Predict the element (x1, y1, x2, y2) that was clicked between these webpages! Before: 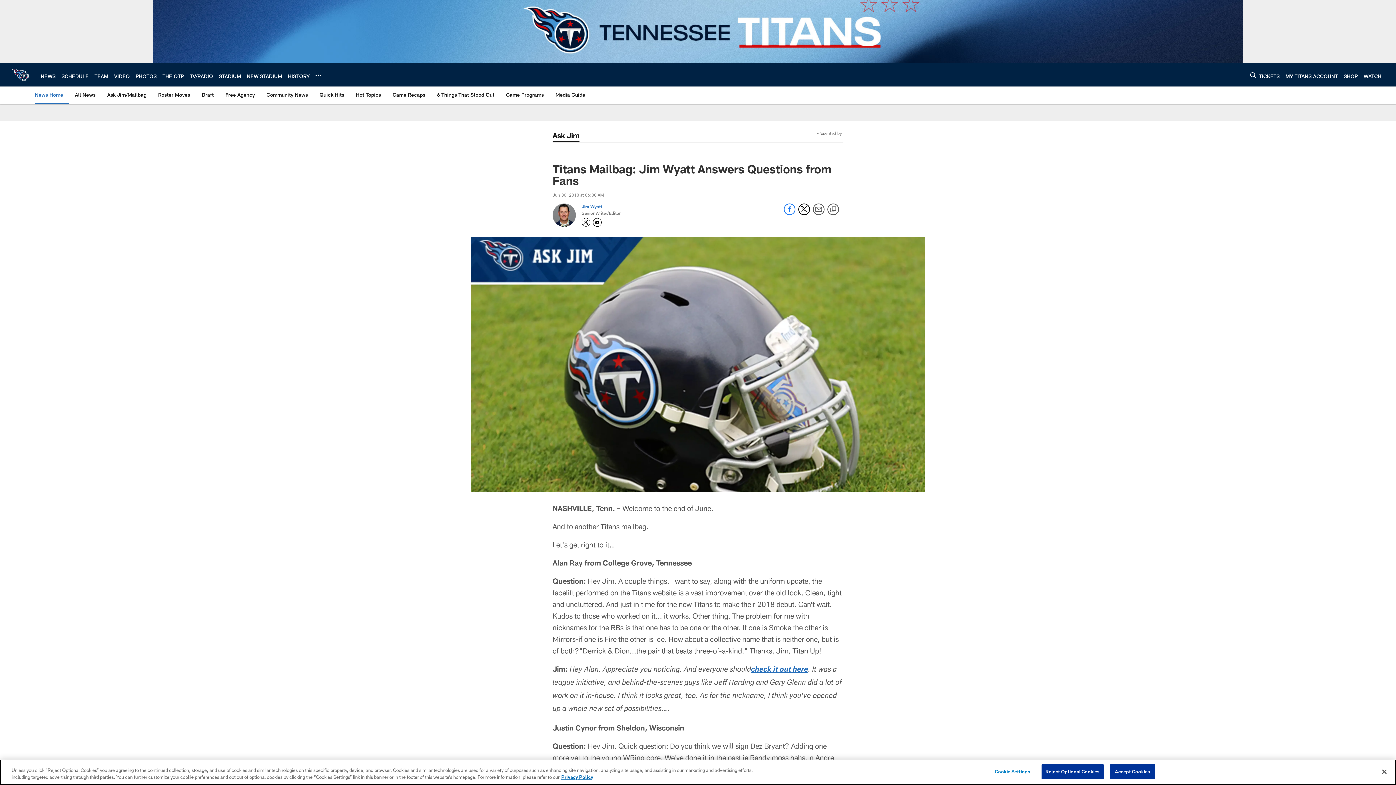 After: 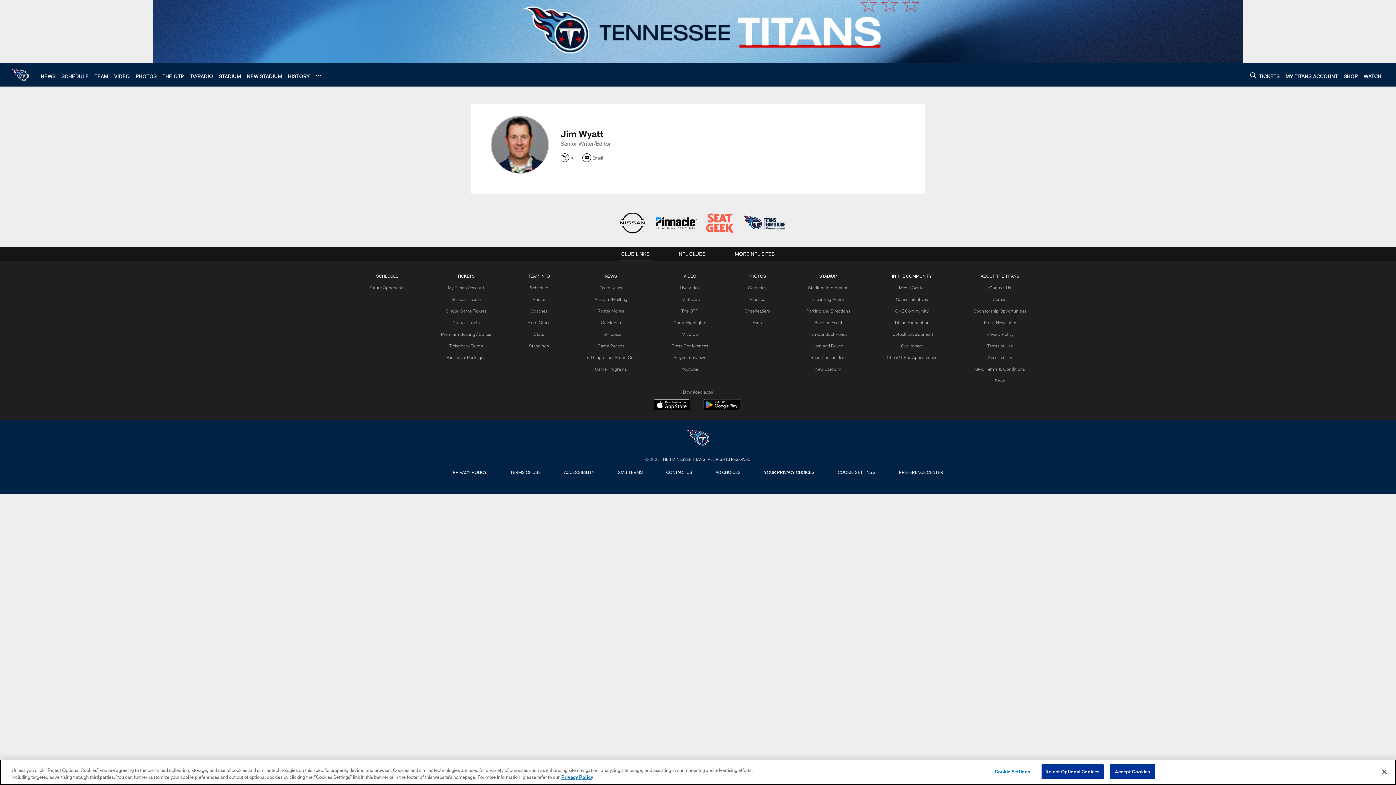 Action: label: Go to Jim Wyatt page bbox: (581, 204, 602, 209)